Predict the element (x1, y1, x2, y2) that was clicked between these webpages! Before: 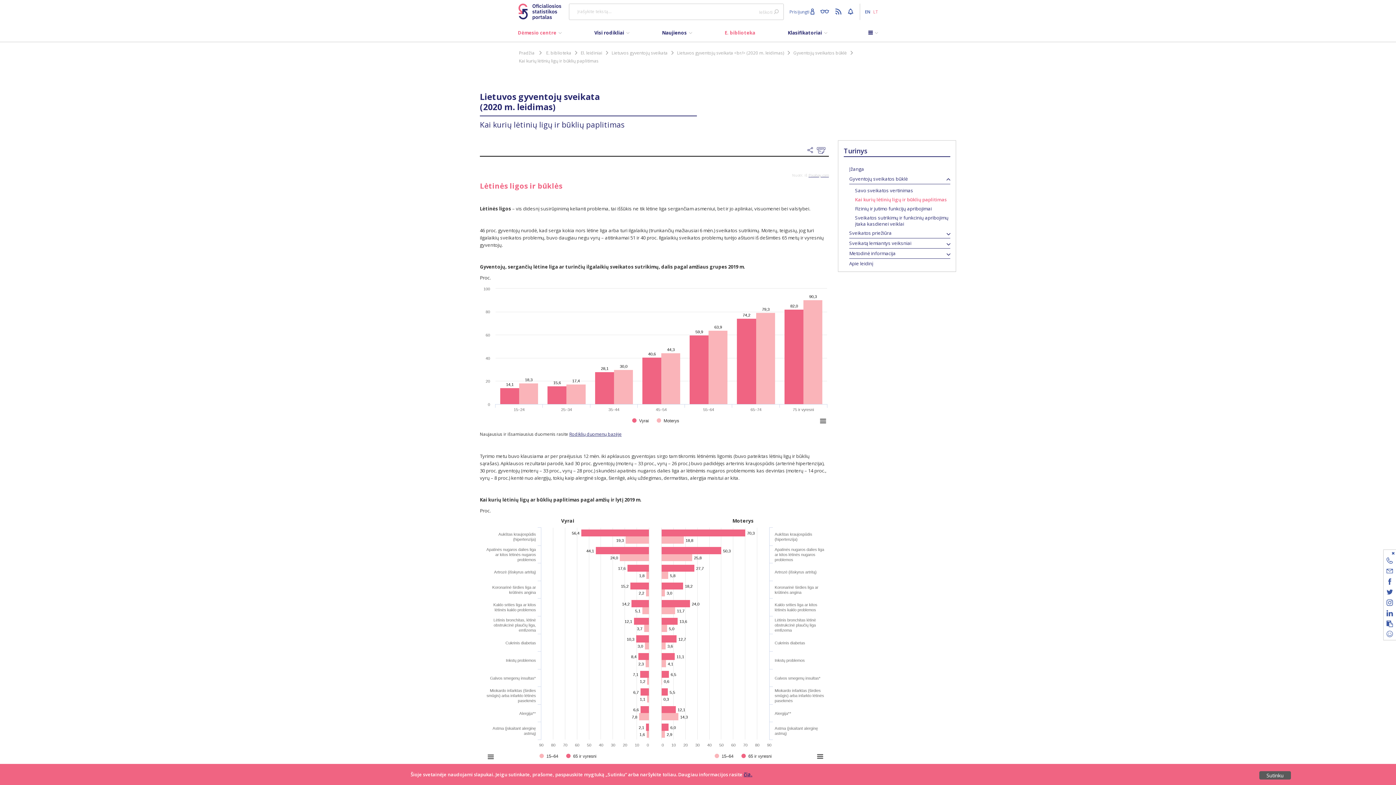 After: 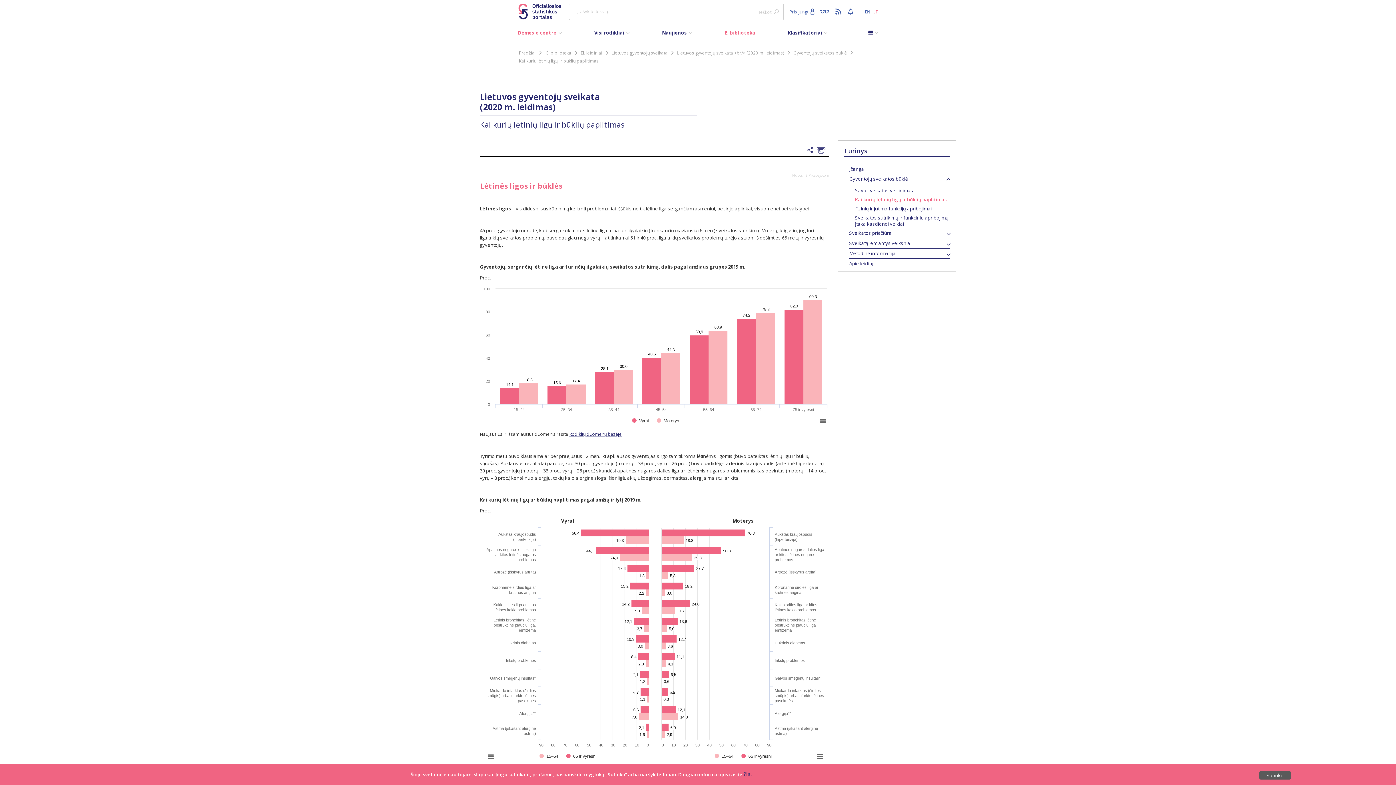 Action: bbox: (1384, 550, 1387, 556)